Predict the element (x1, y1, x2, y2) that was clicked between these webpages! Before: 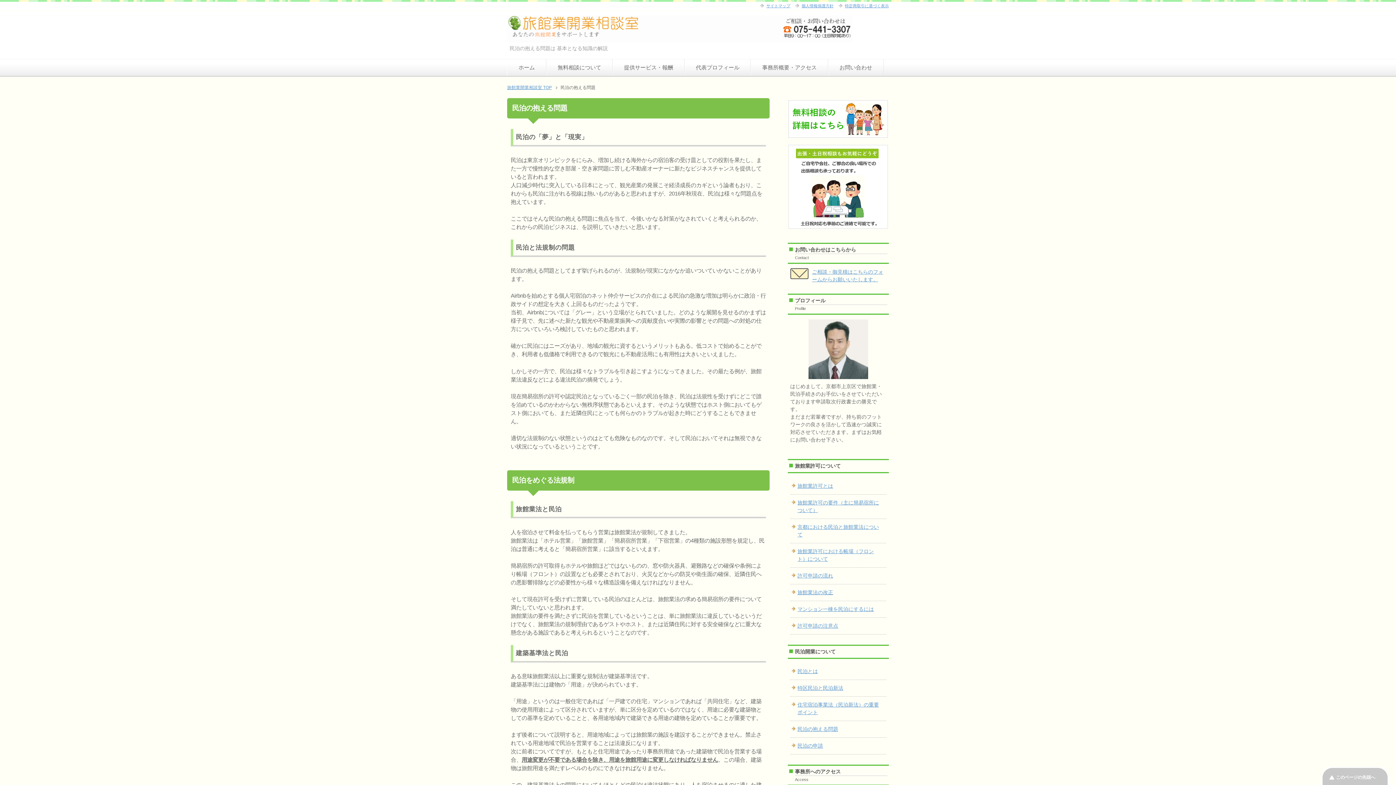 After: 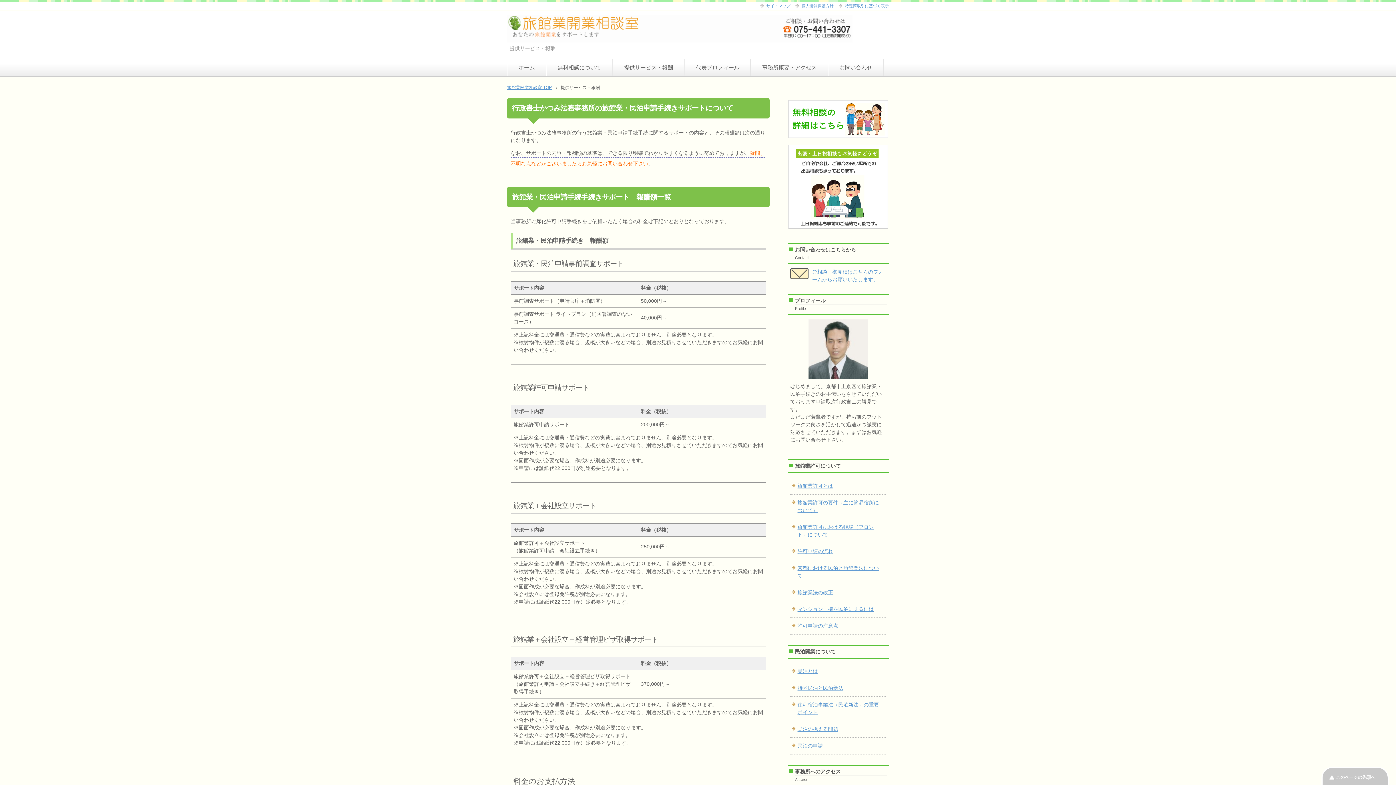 Action: bbox: (613, 59, 684, 75) label: 提供サービス・報酬